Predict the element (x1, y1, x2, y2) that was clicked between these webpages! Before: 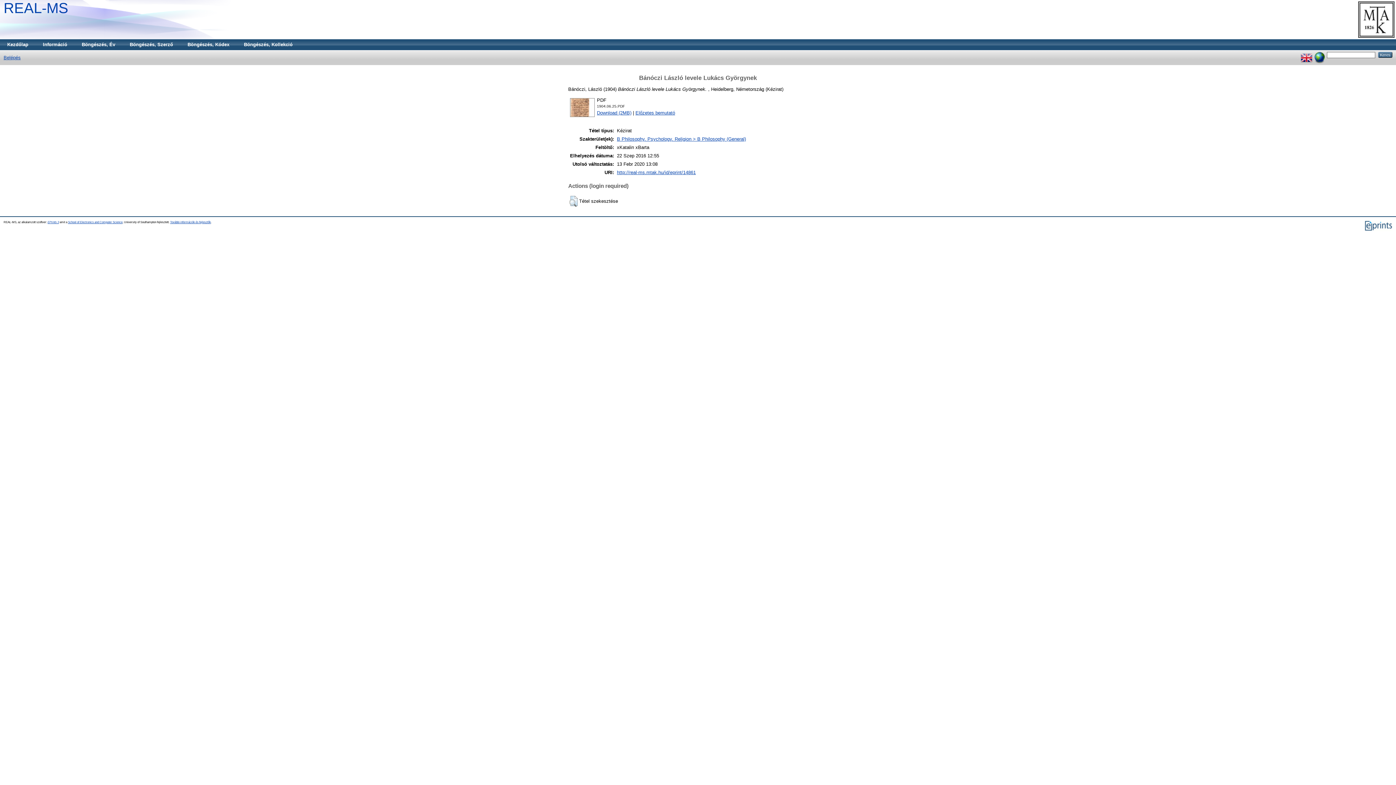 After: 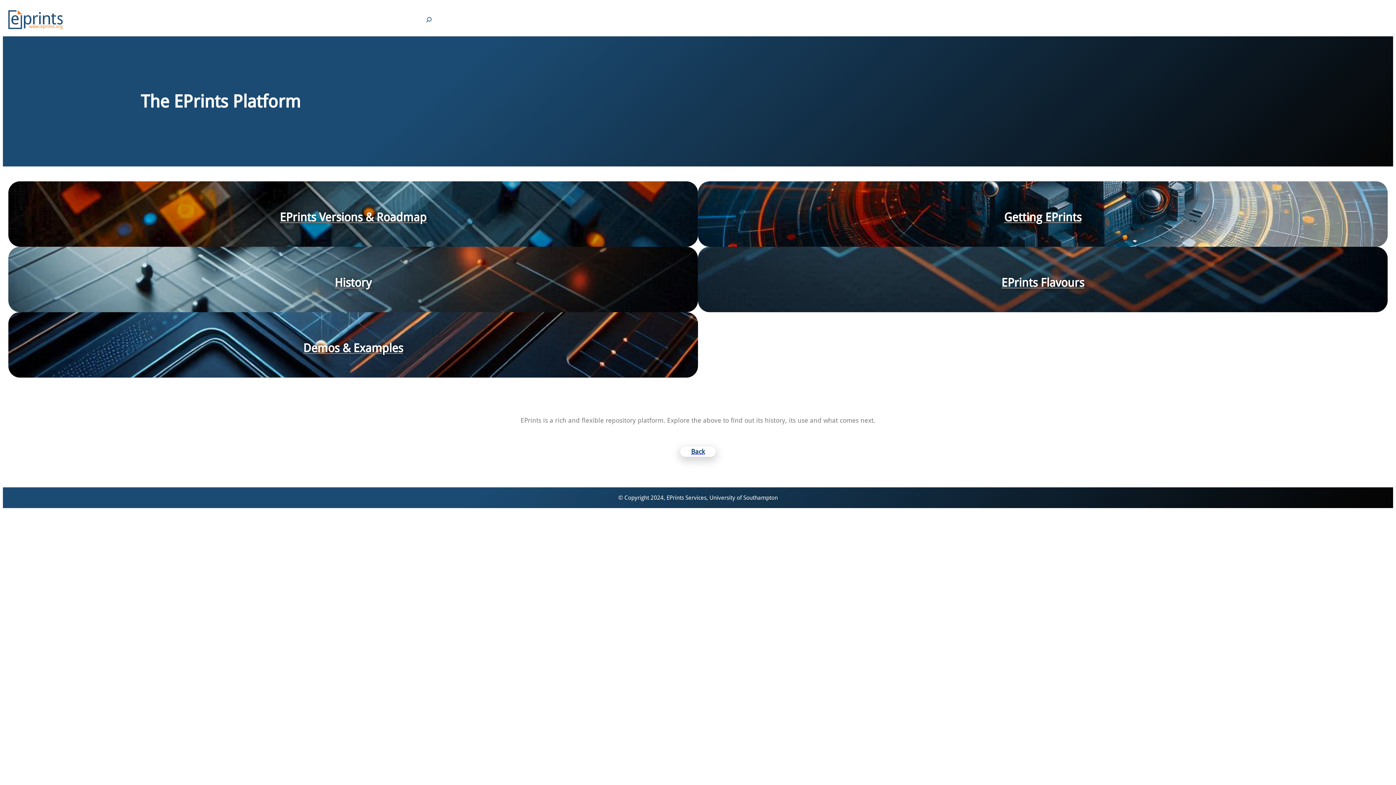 Action: label: EPrints 3 bbox: (47, 220, 58, 223)